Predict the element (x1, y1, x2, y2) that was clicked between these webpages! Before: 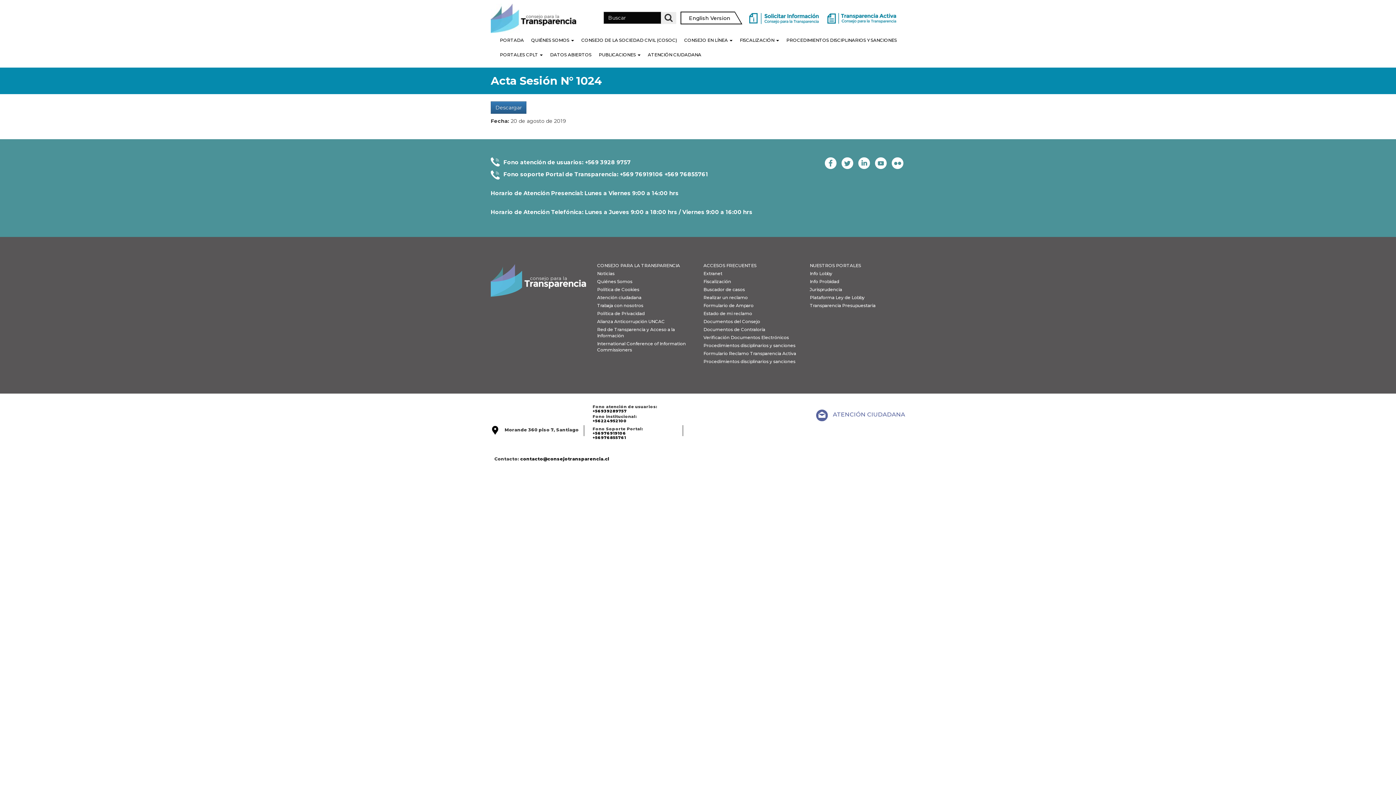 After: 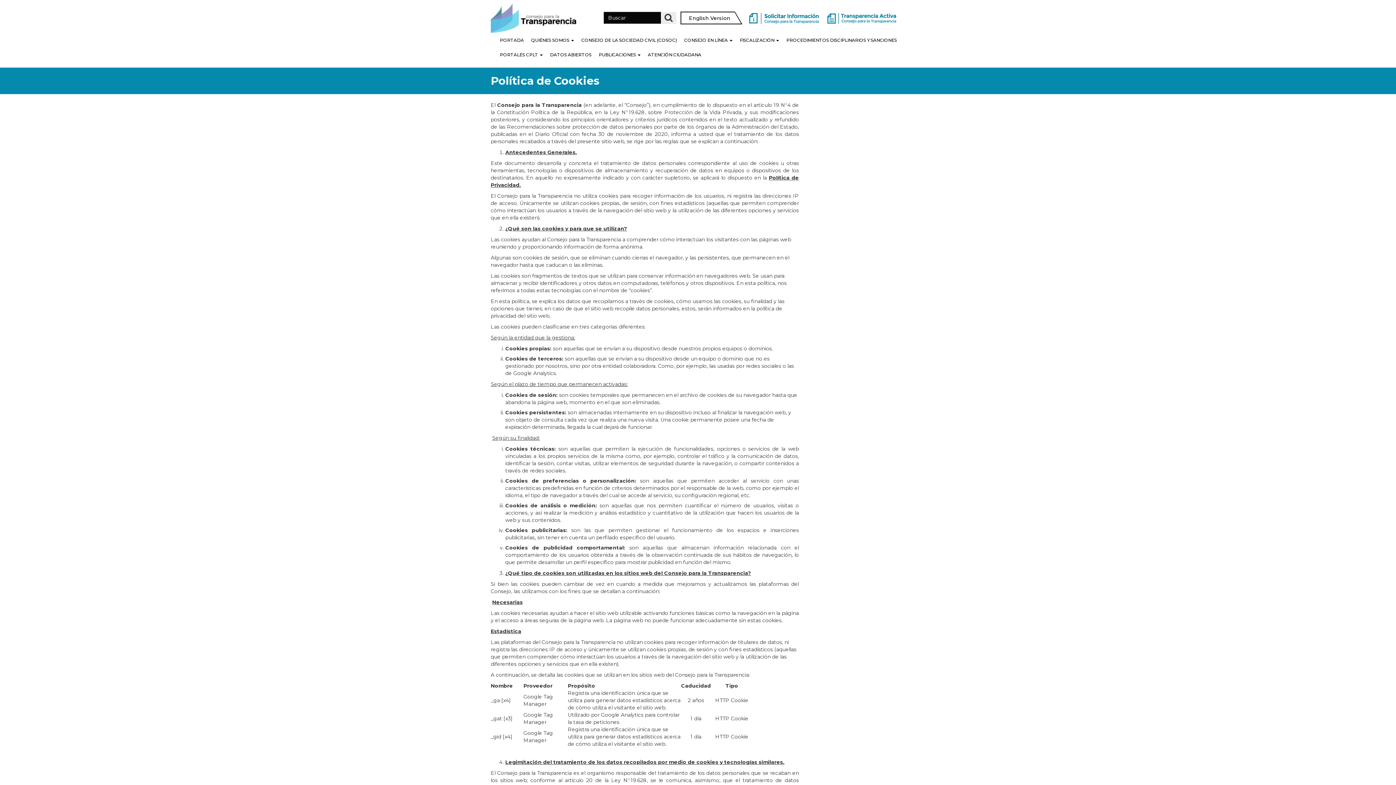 Action: bbox: (597, 286, 639, 292) label: Política de Cookies